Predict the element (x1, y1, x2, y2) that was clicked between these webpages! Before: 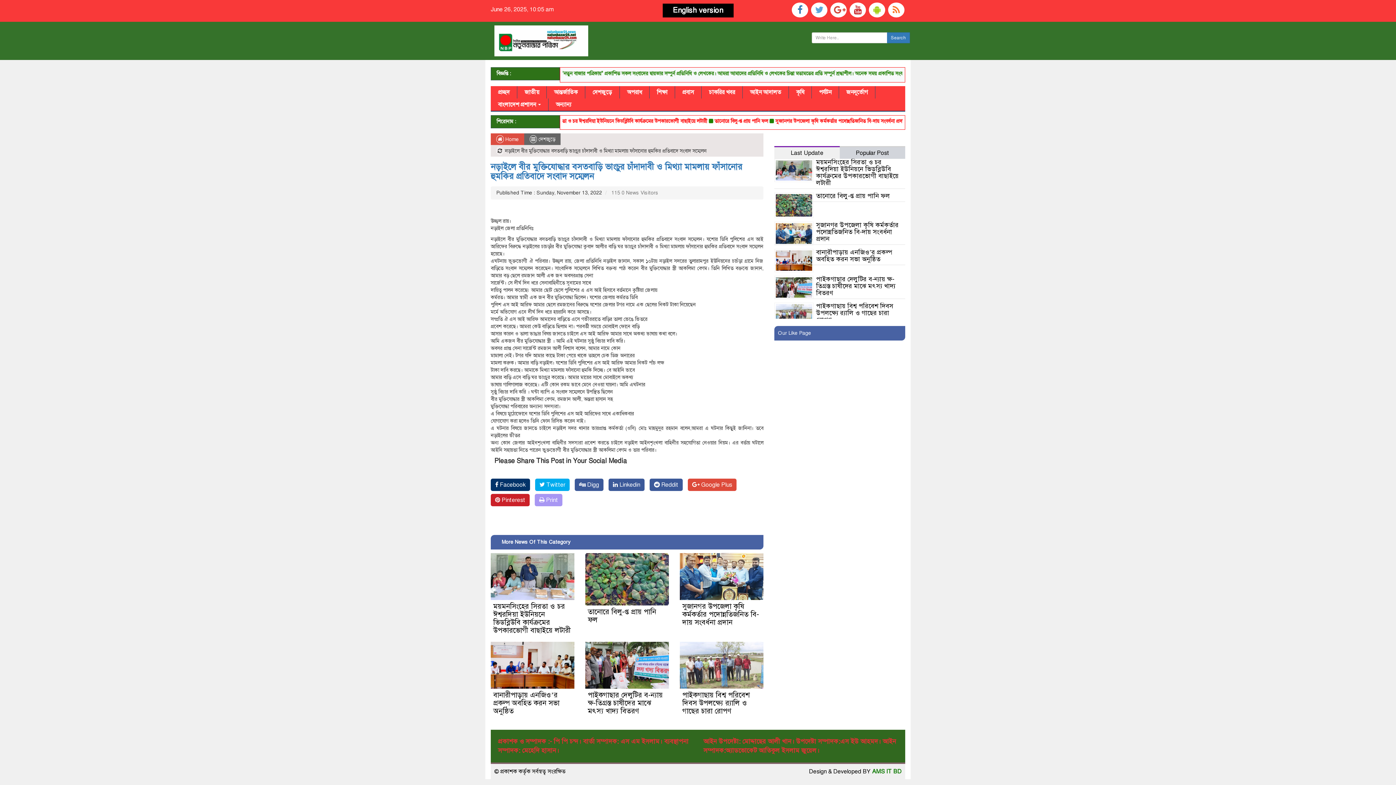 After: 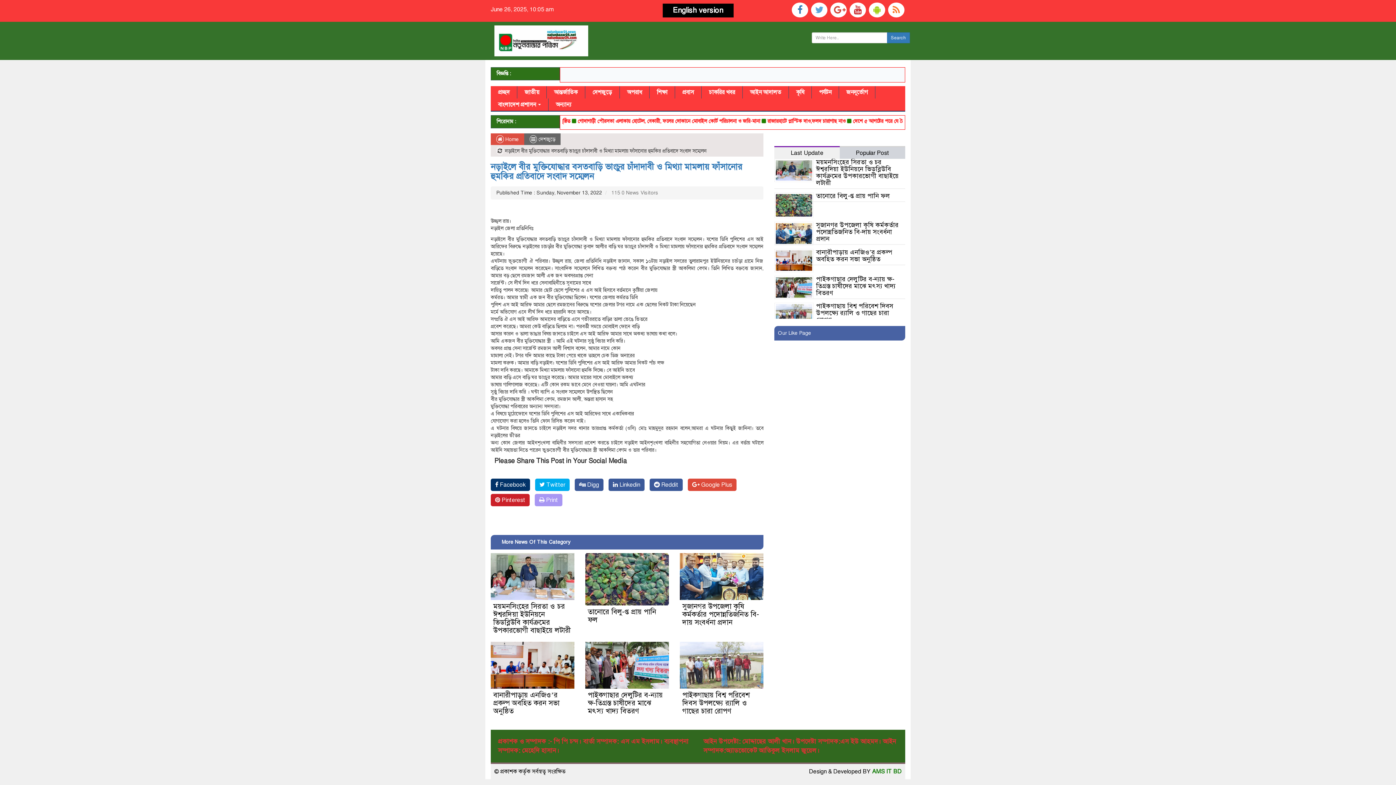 Action: label: Last Update bbox: (774, 146, 840, 158)